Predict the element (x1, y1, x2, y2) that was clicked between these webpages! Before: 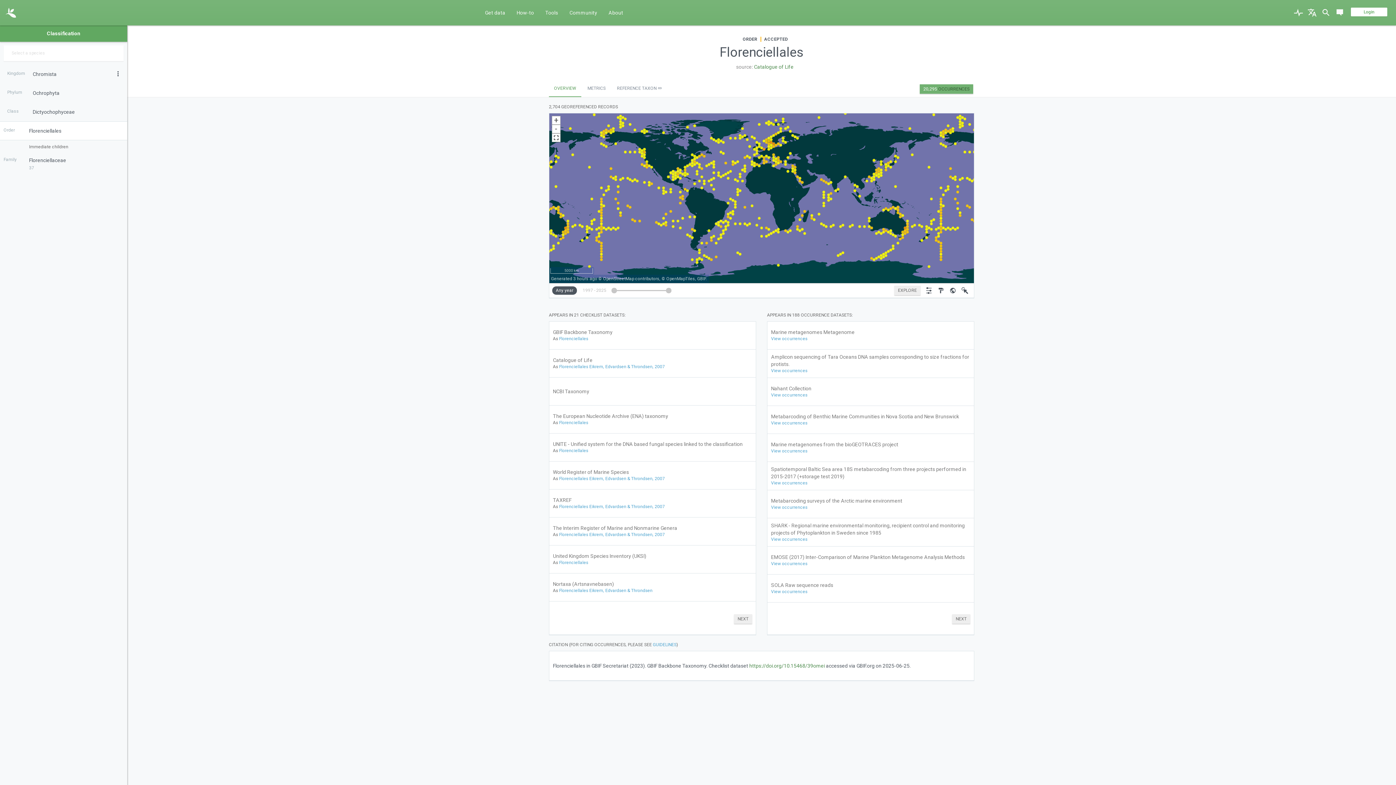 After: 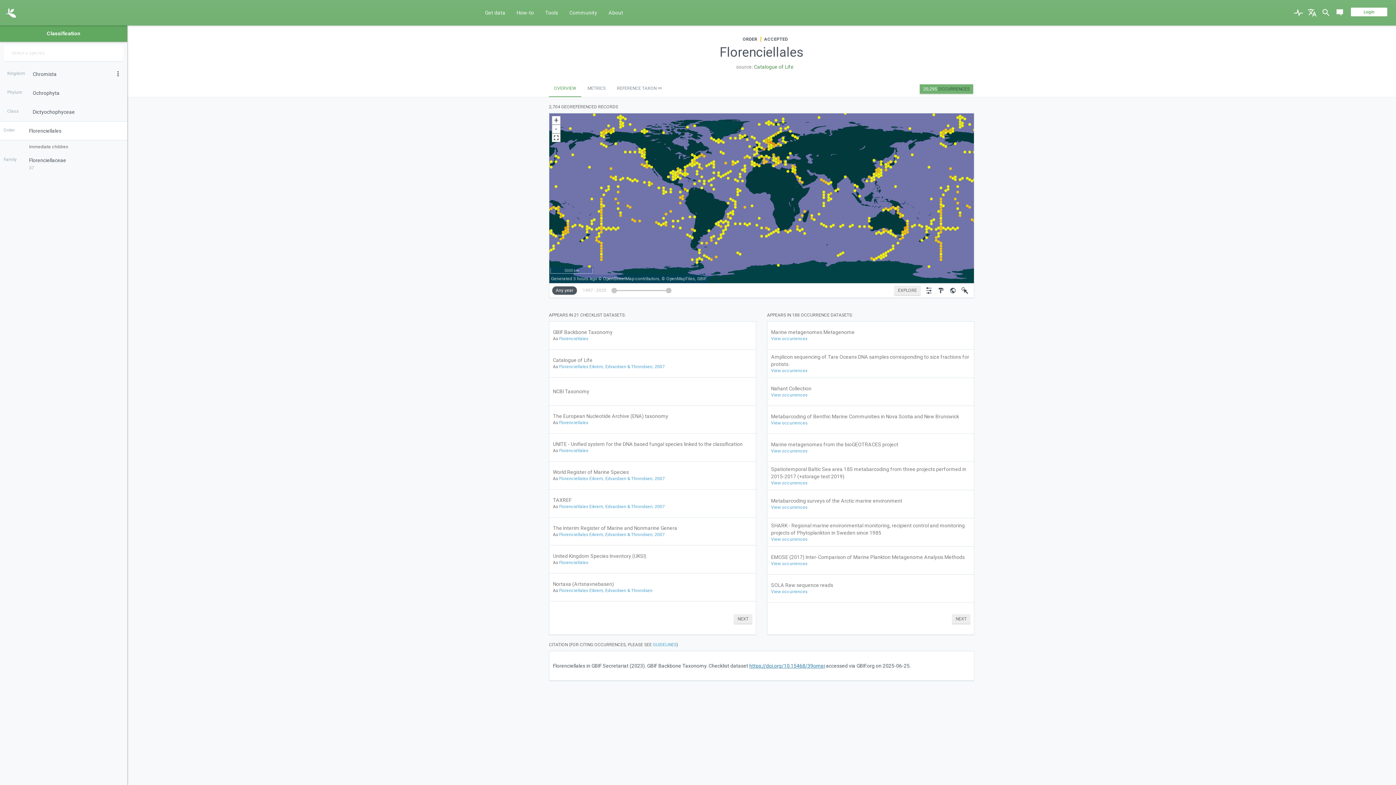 Action: label: https://doi.org/10.15468/39omei bbox: (749, 652, 825, 658)